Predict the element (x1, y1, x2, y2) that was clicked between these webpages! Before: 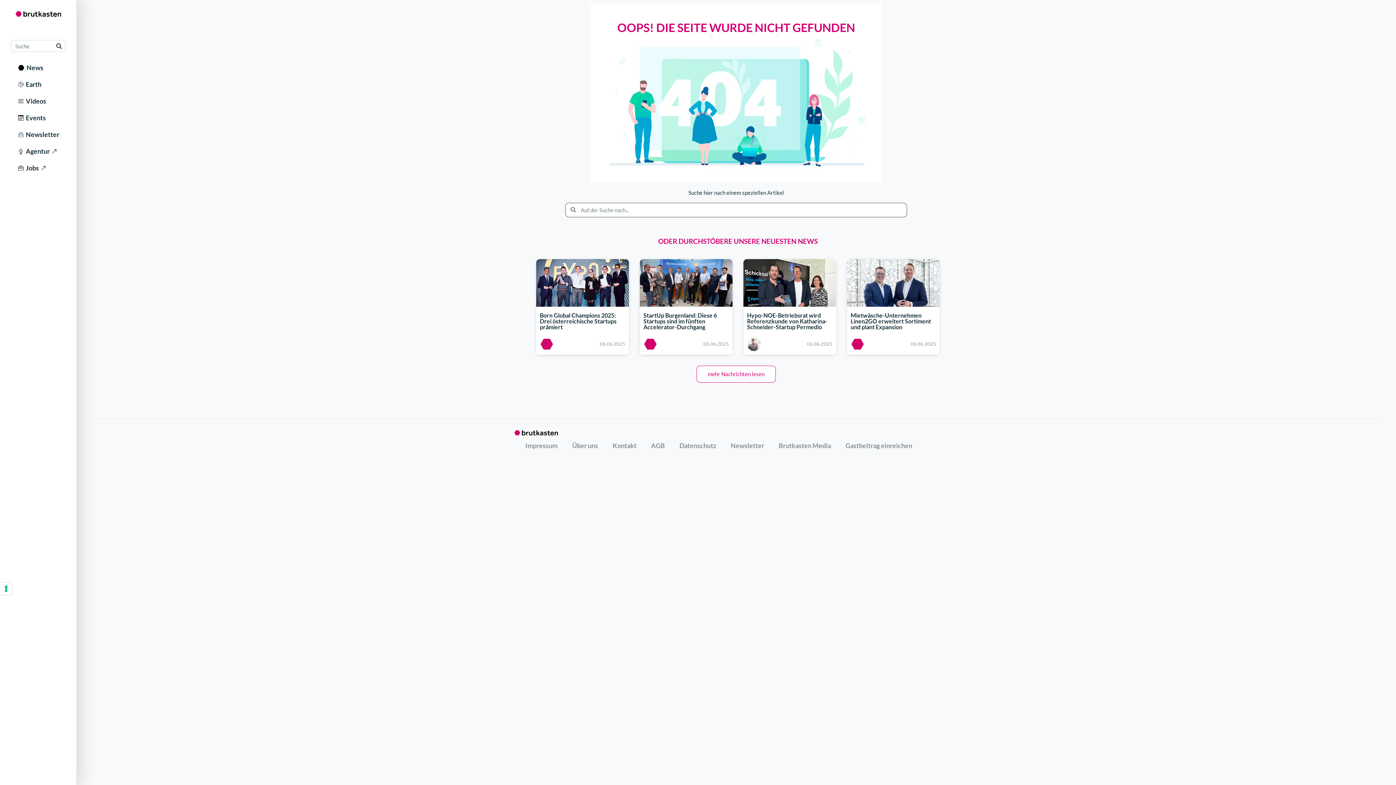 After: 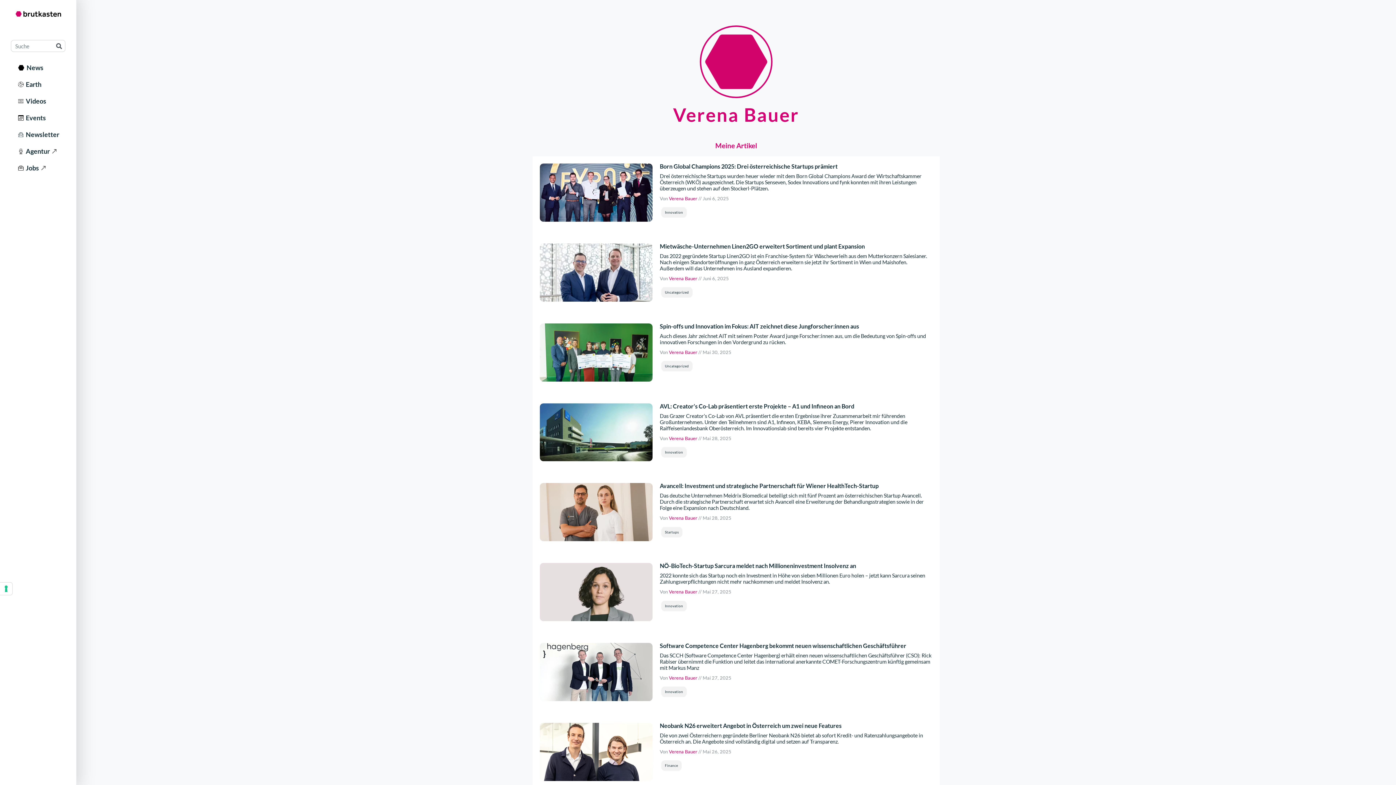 Action: bbox: (540, 340, 553, 346)